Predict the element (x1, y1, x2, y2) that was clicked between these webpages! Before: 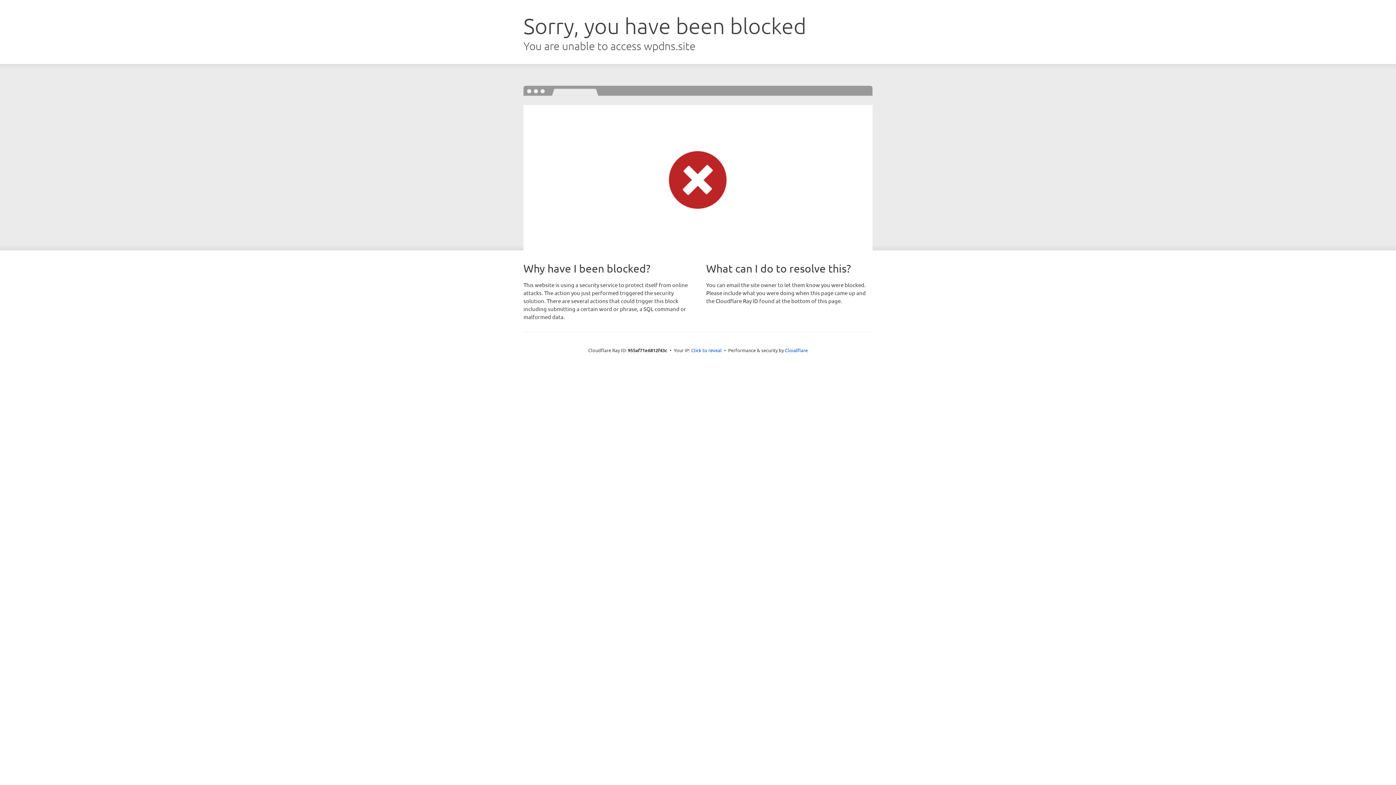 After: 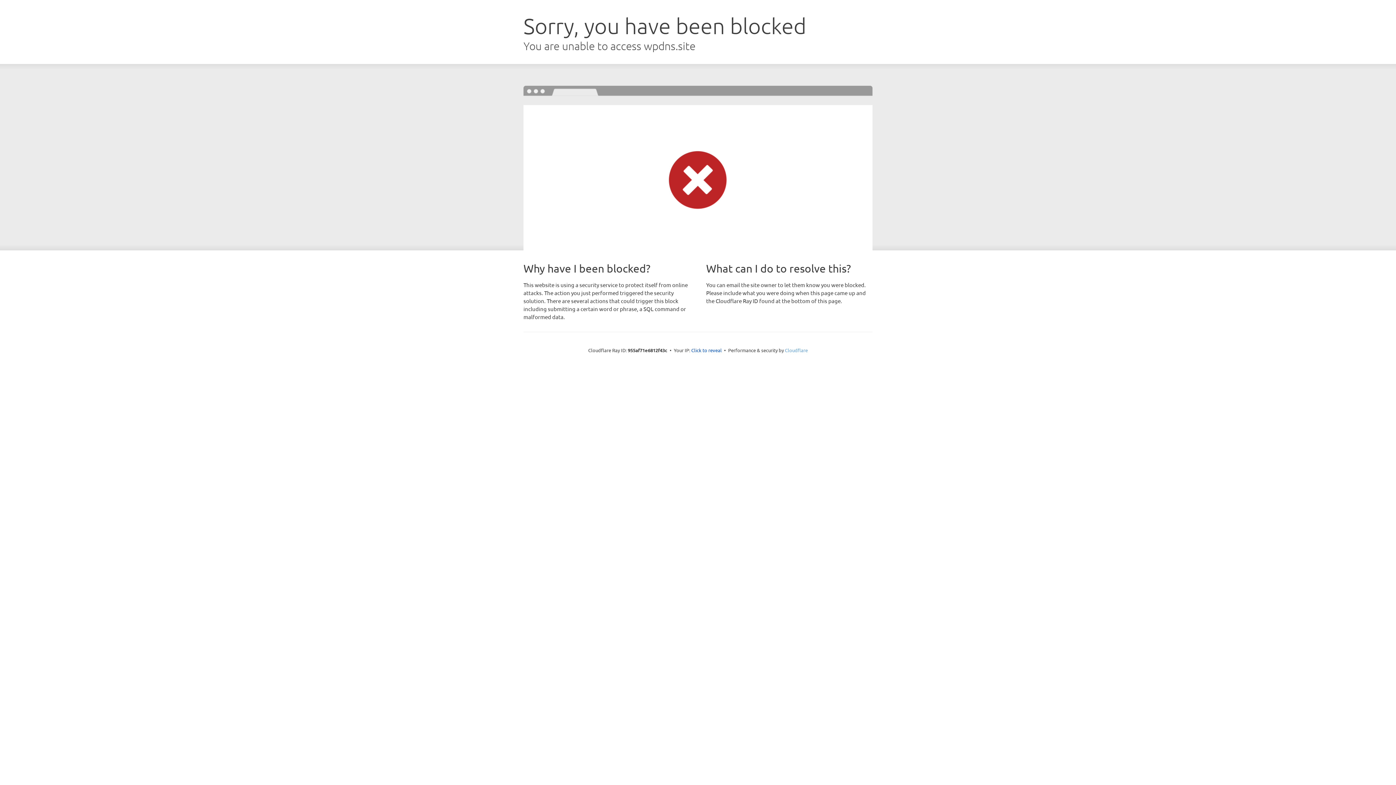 Action: bbox: (785, 347, 808, 353) label: Cloudflare